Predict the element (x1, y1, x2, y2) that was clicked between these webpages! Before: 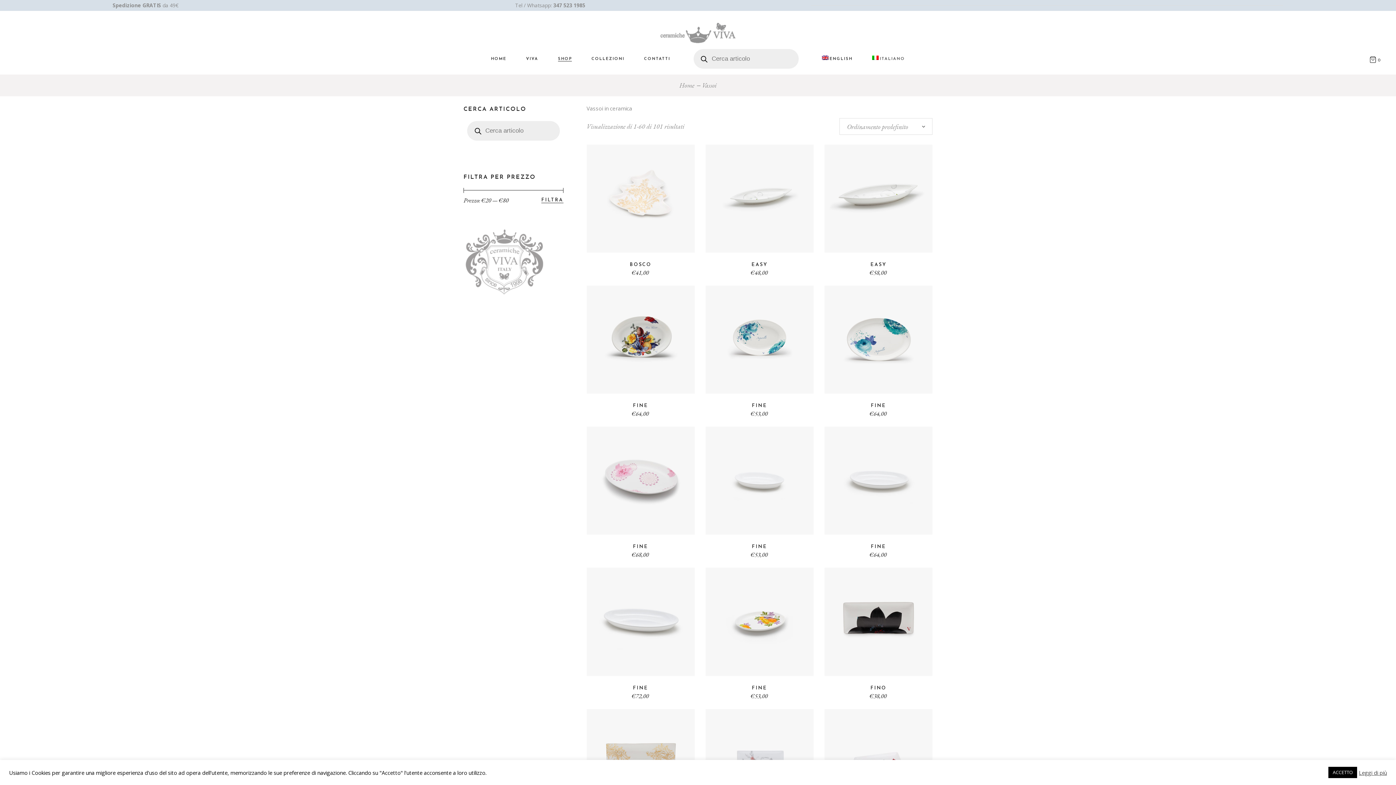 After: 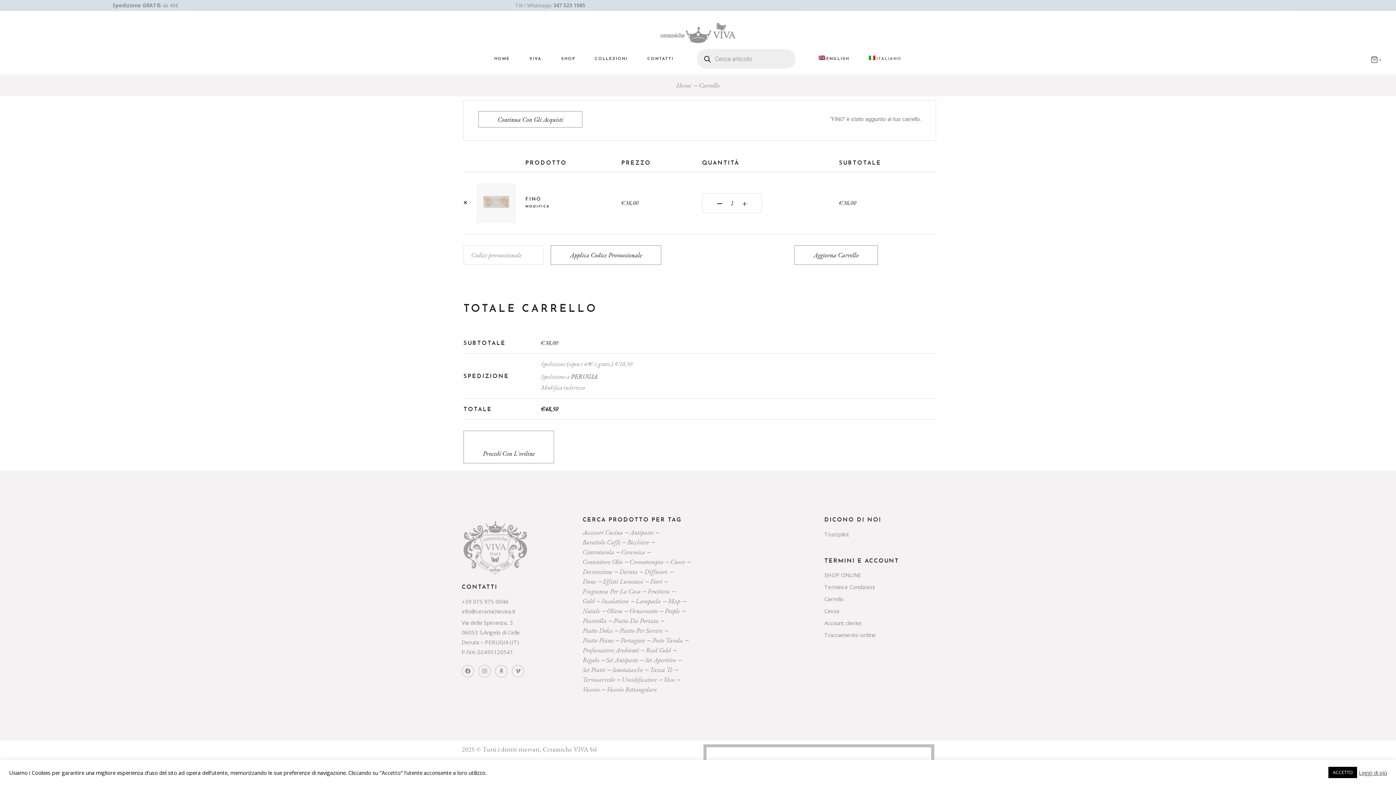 Action: bbox: (637, 756, 643, 762) label: Aggiungi al carrello: "FINO"